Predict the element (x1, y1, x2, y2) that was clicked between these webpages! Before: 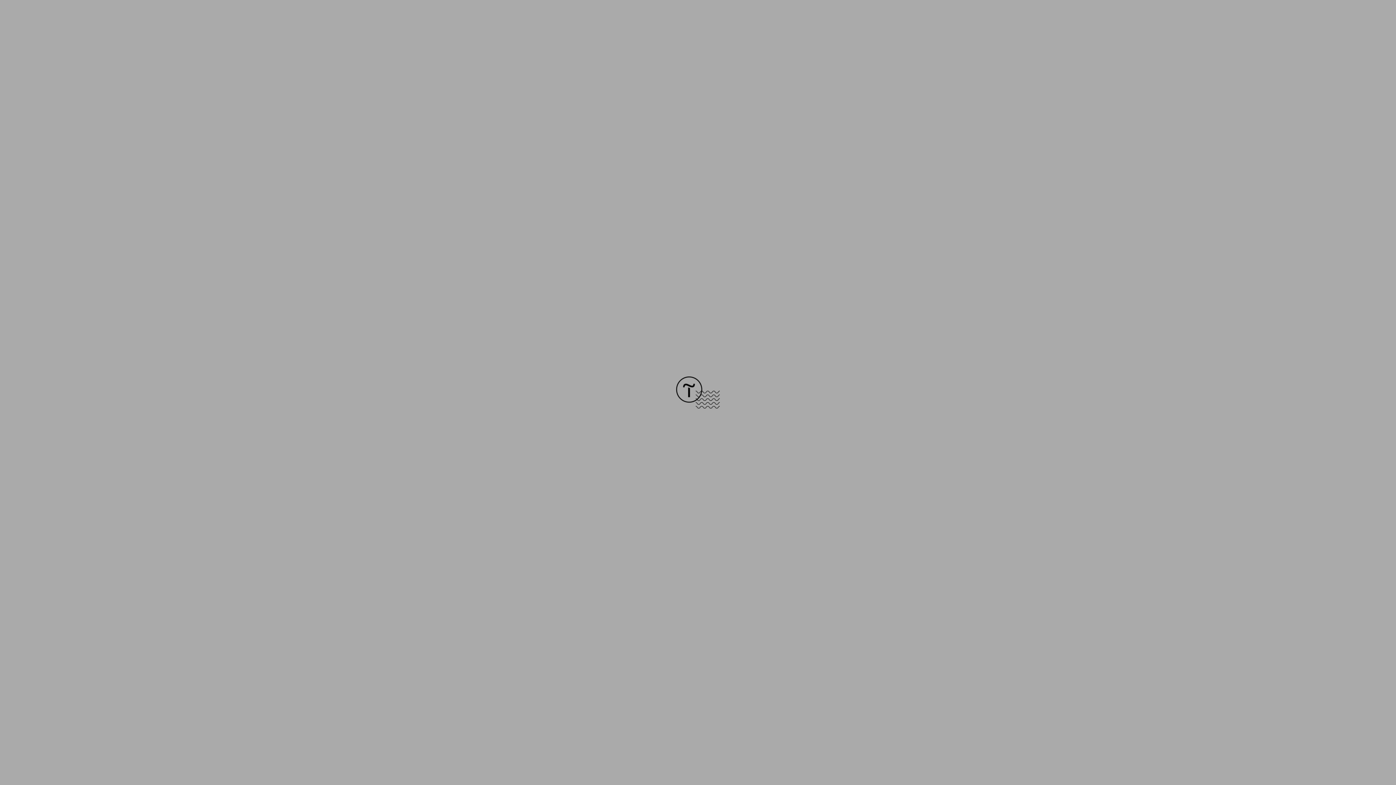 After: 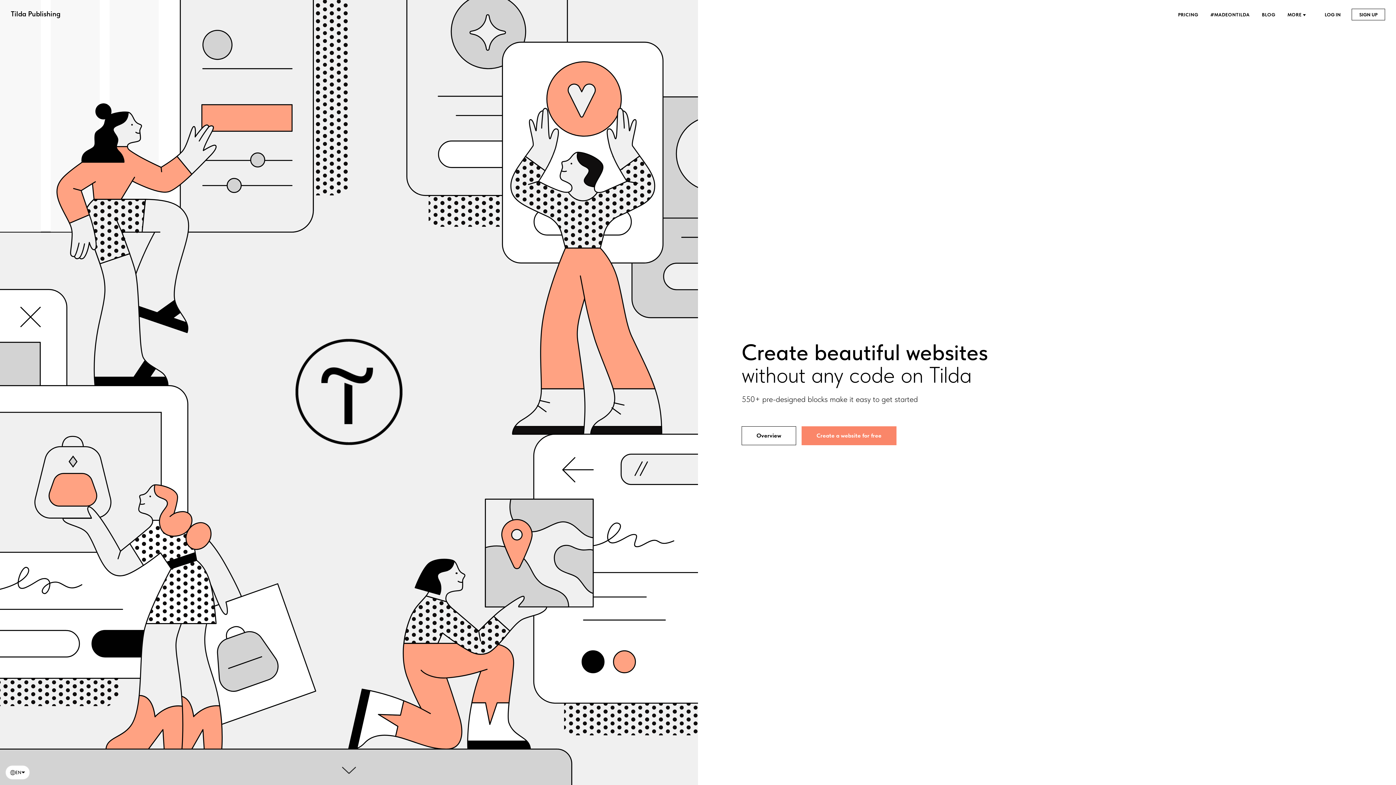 Action: bbox: (676, 403, 720, 409)